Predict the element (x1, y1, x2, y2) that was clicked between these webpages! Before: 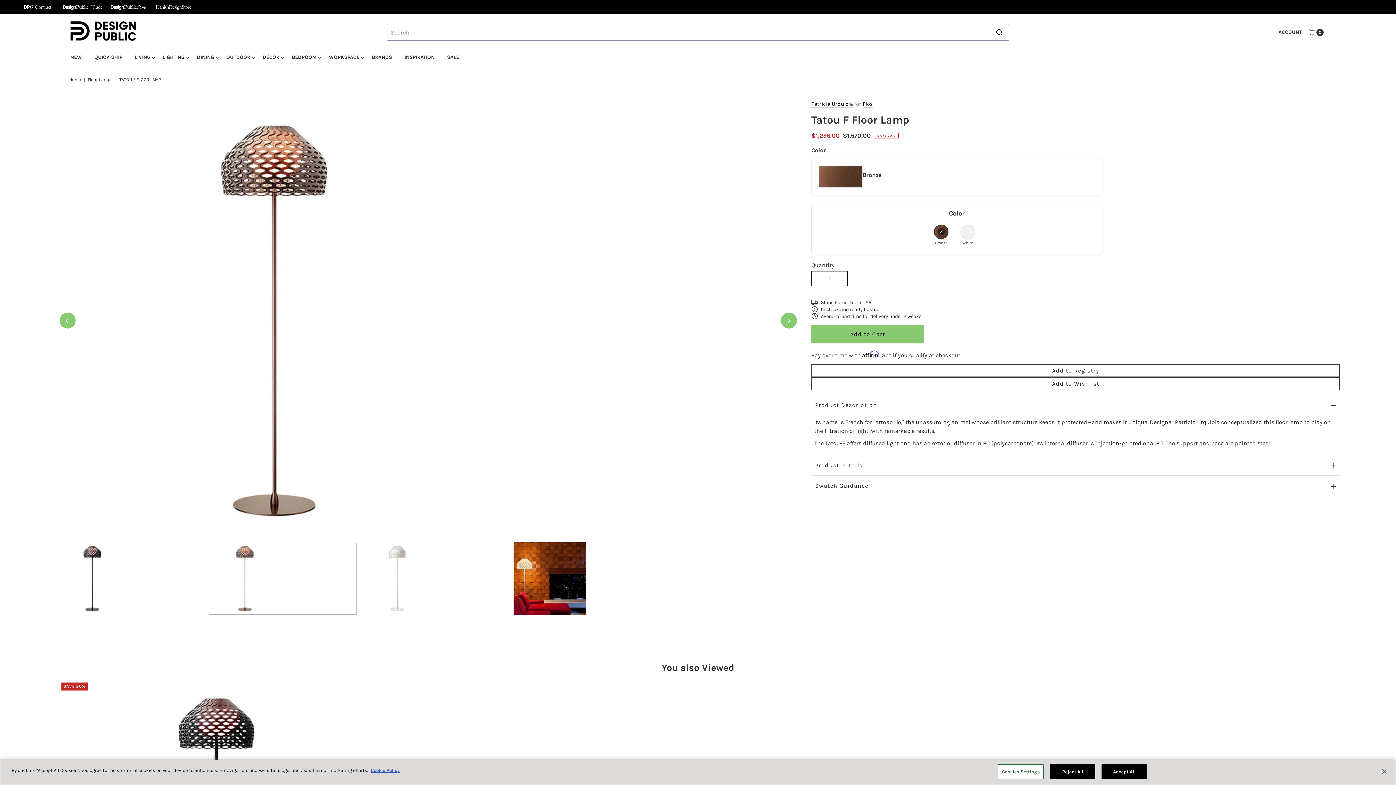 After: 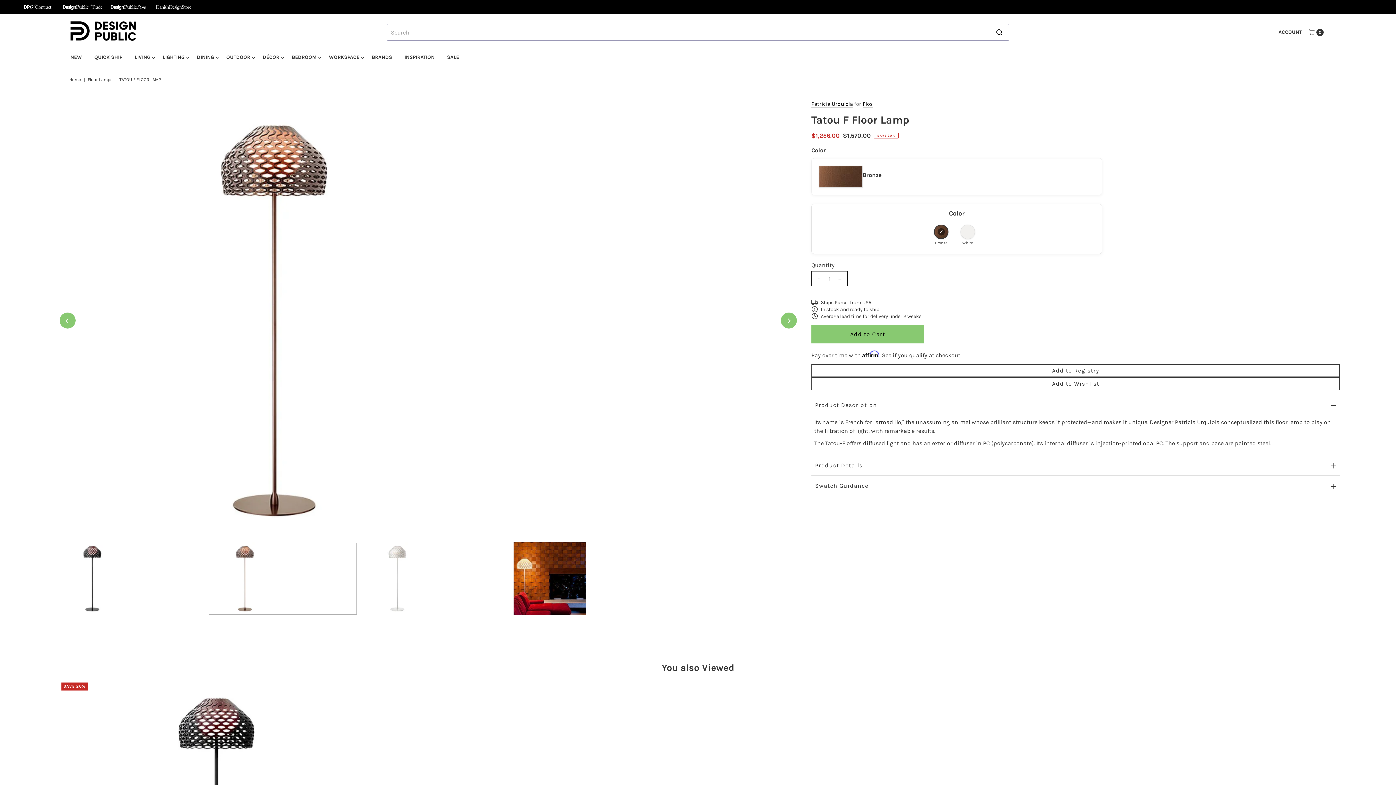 Action: label: Accept All bbox: (1101, 764, 1147, 779)